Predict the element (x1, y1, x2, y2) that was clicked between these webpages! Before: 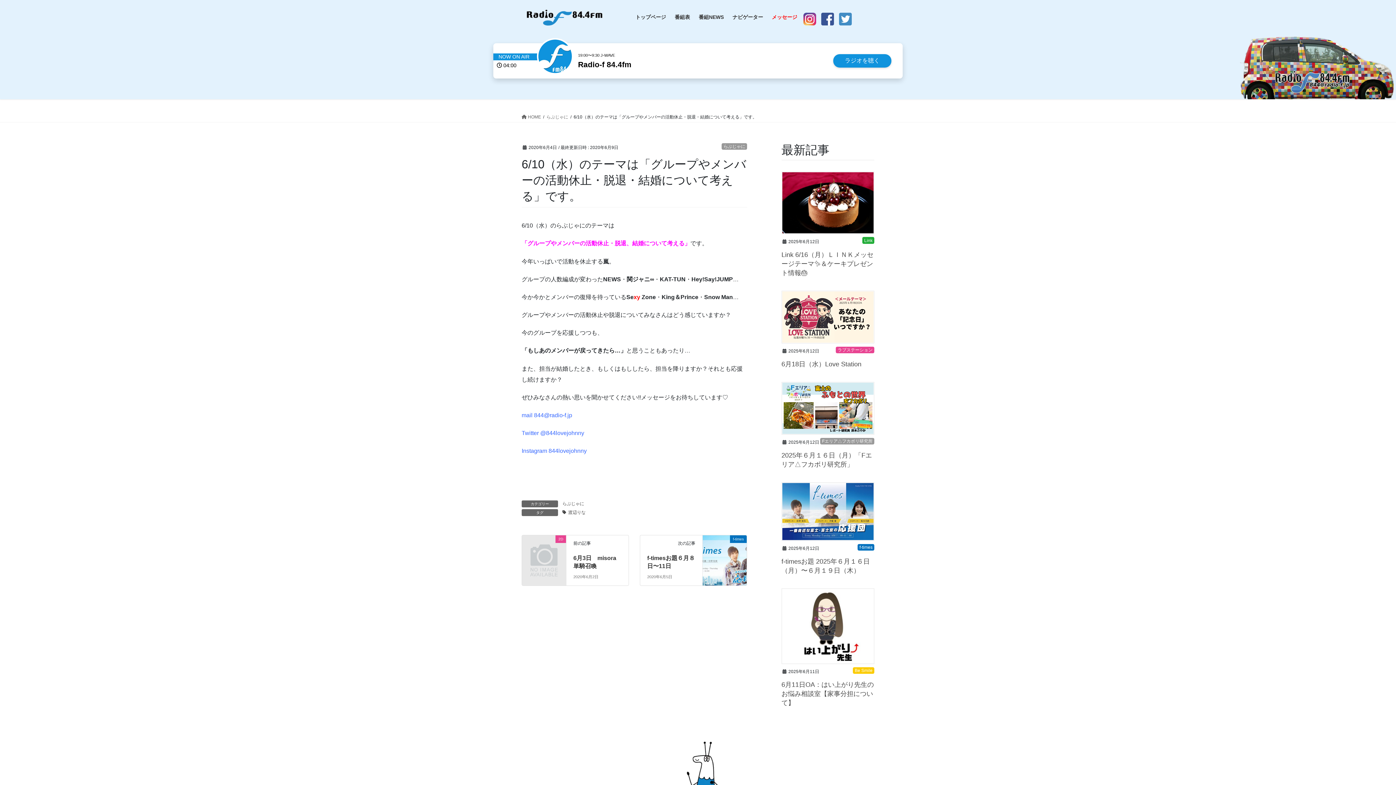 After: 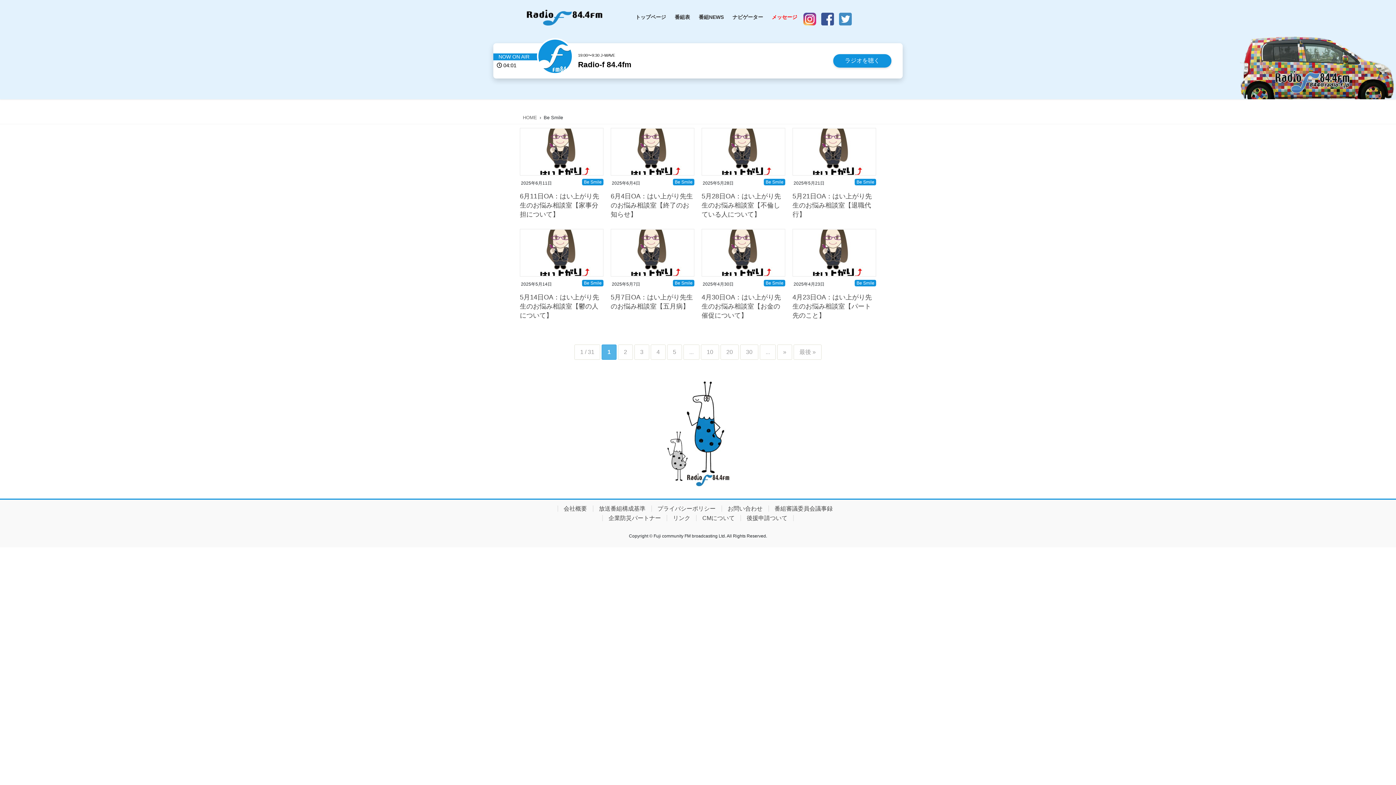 Action: label: Be Smile bbox: (853, 667, 874, 674)